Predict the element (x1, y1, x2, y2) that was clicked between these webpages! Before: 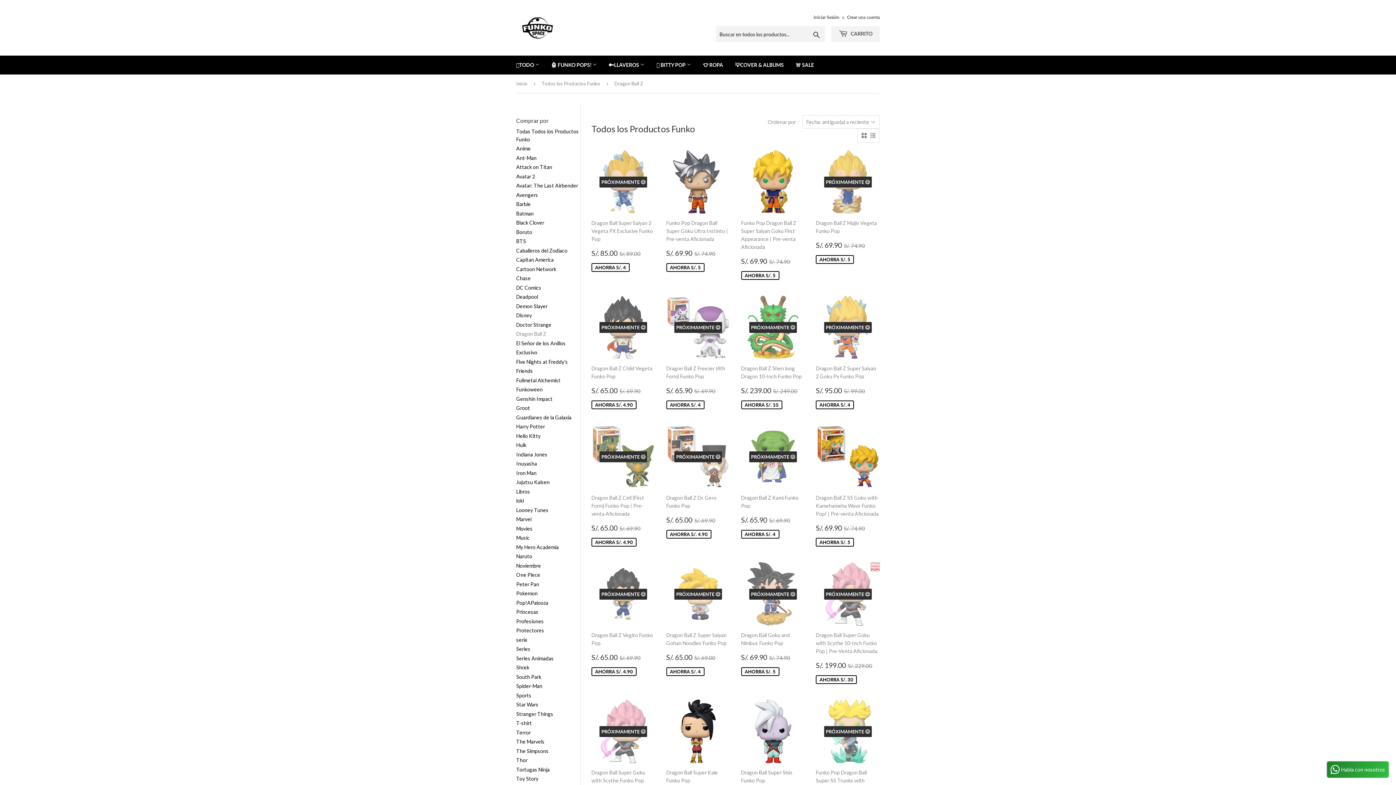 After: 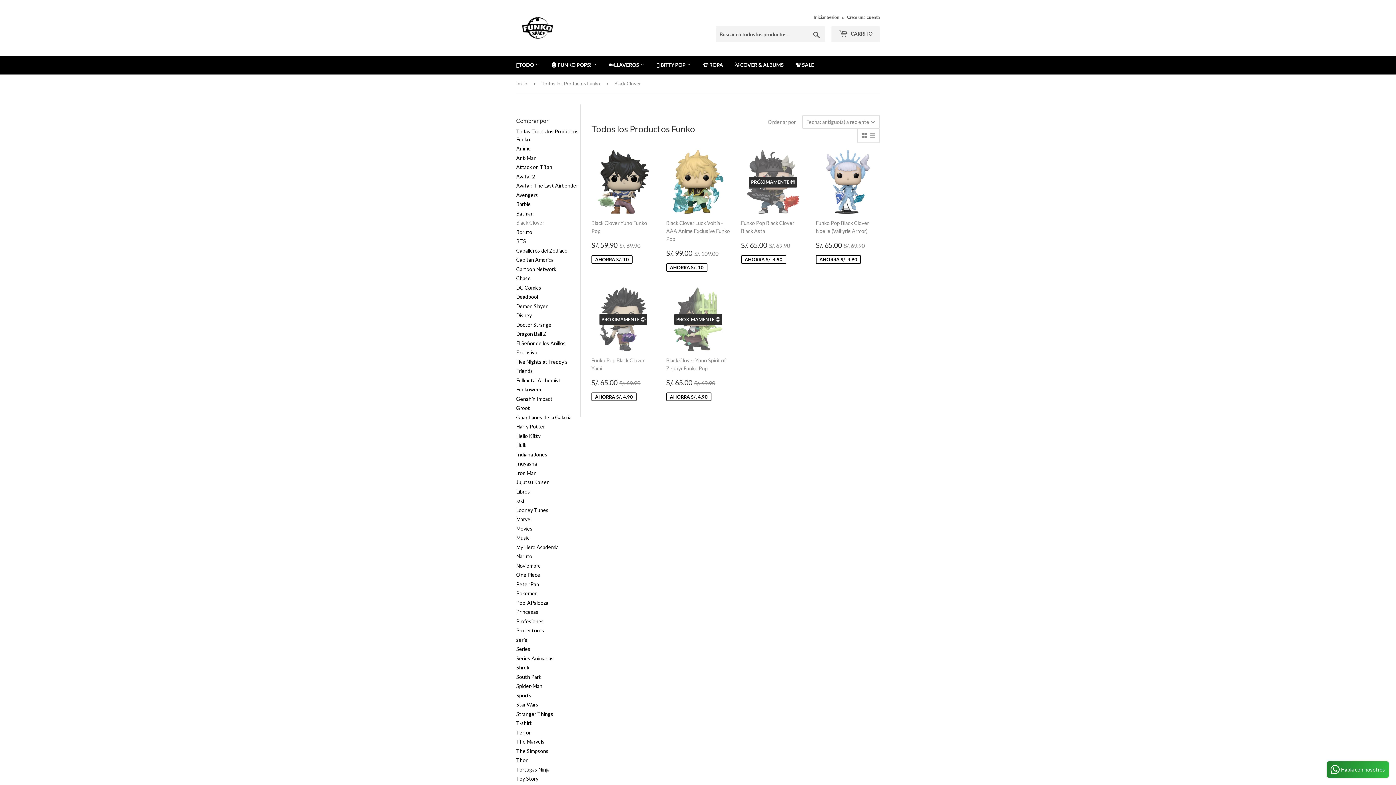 Action: label: Black Clover bbox: (516, 219, 544, 225)